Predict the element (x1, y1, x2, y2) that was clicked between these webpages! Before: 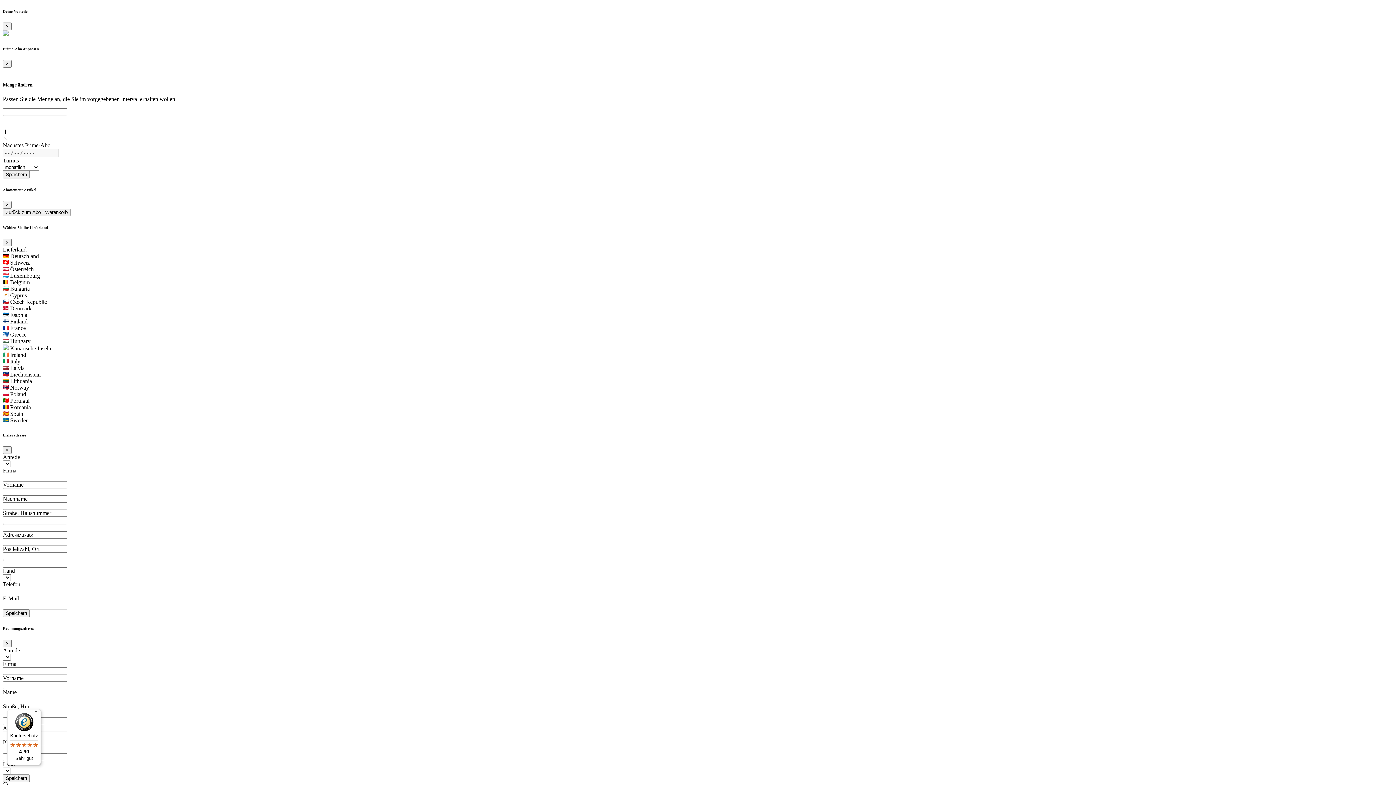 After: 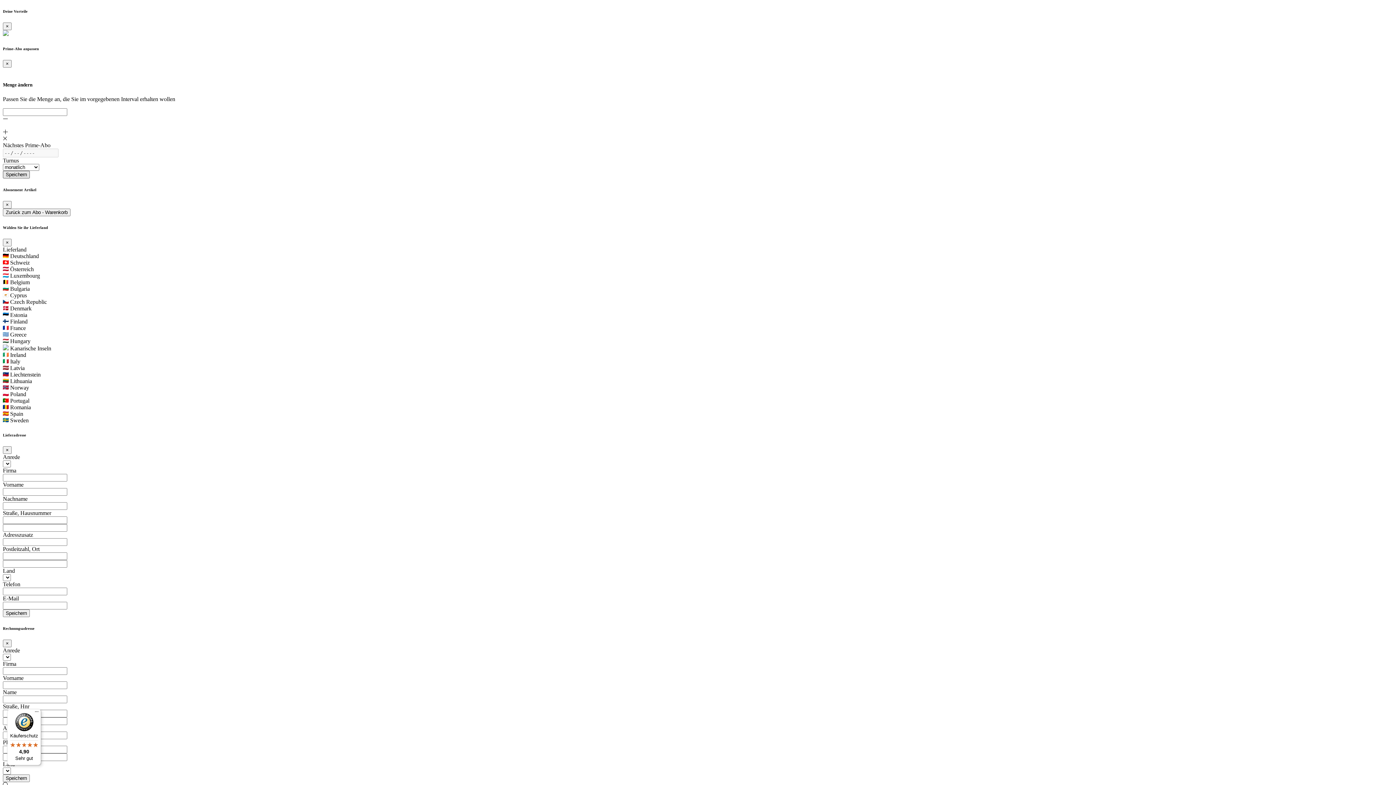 Action: label: Speichern bbox: (2, 170, 29, 178)